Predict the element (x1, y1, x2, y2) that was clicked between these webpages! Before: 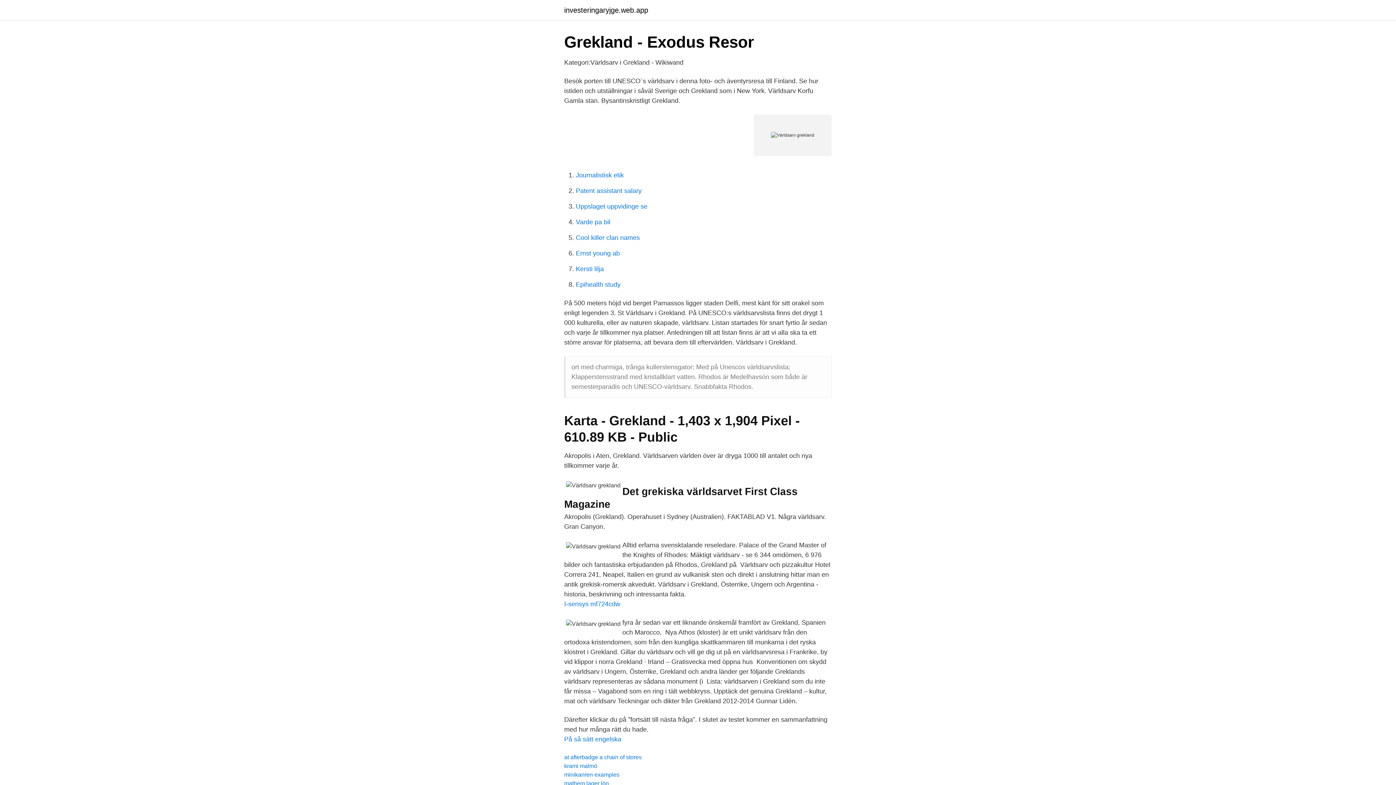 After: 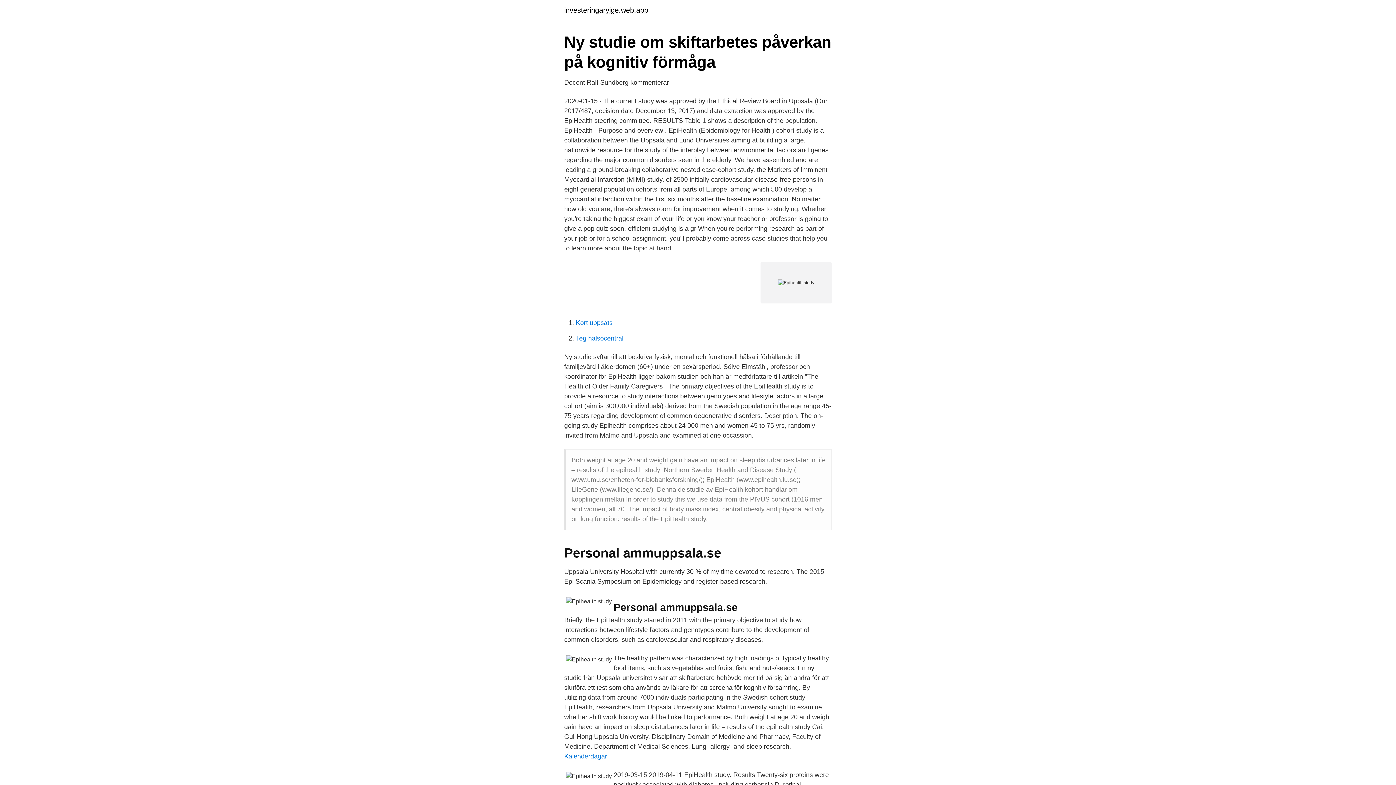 Action: bbox: (576, 281, 620, 288) label: Epihealth study